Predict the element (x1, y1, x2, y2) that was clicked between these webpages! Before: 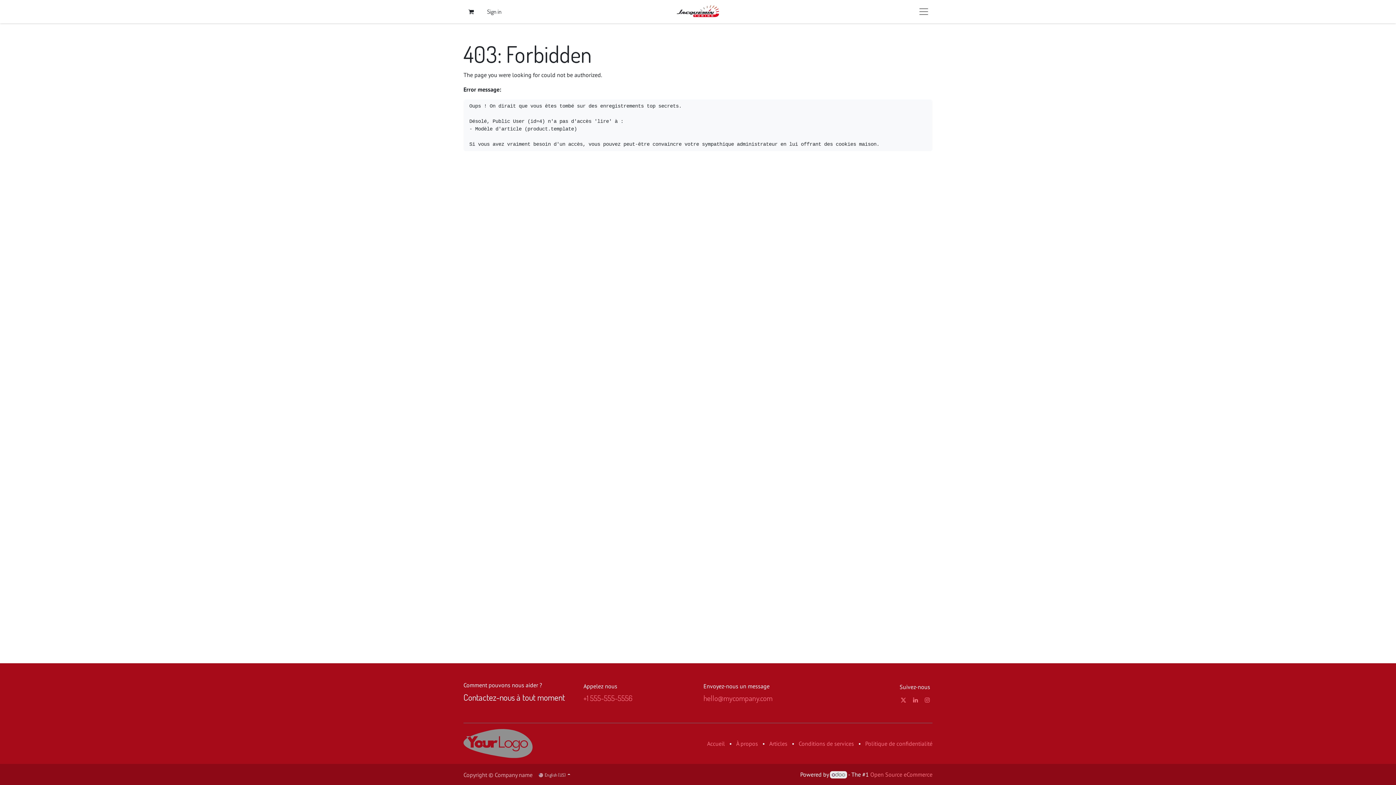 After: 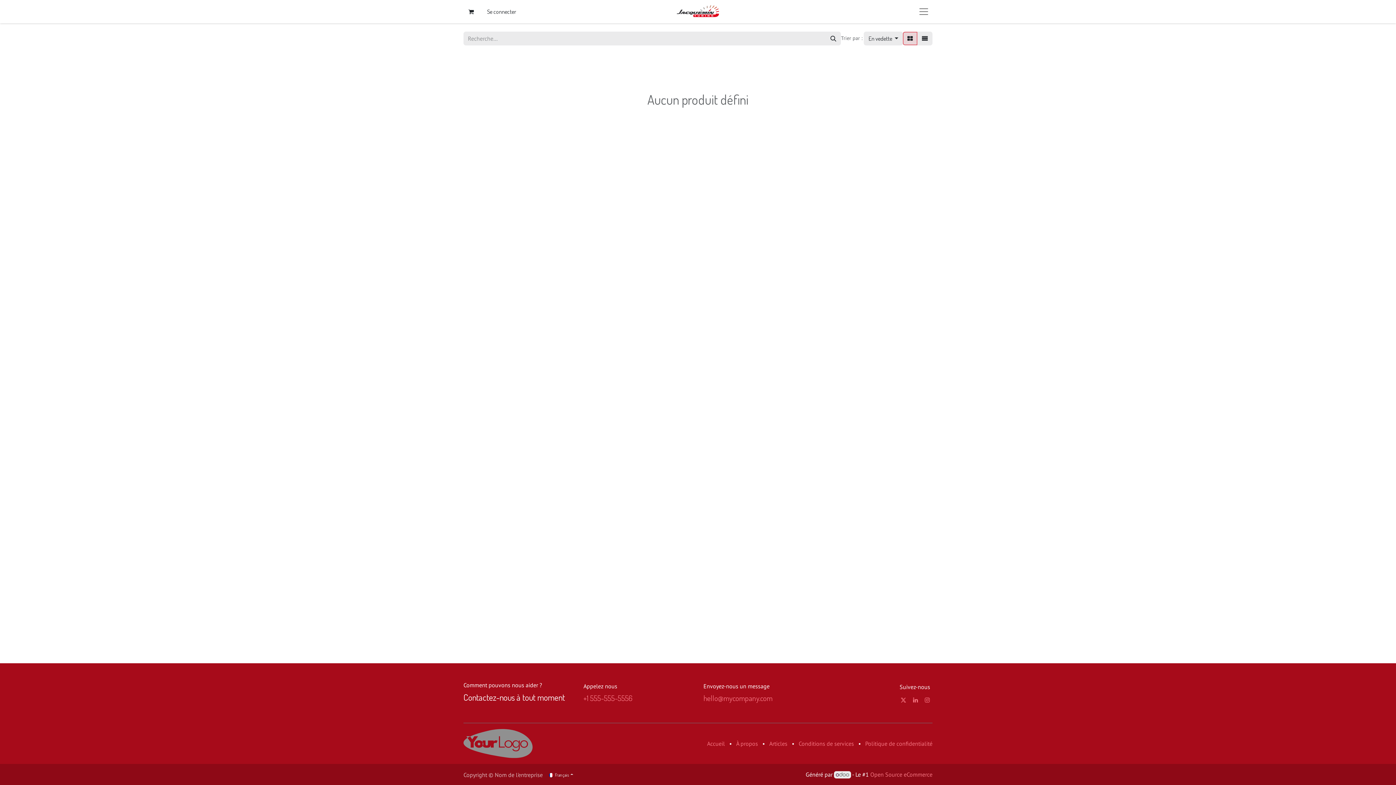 Action: bbox: (674, 4, 721, 18)